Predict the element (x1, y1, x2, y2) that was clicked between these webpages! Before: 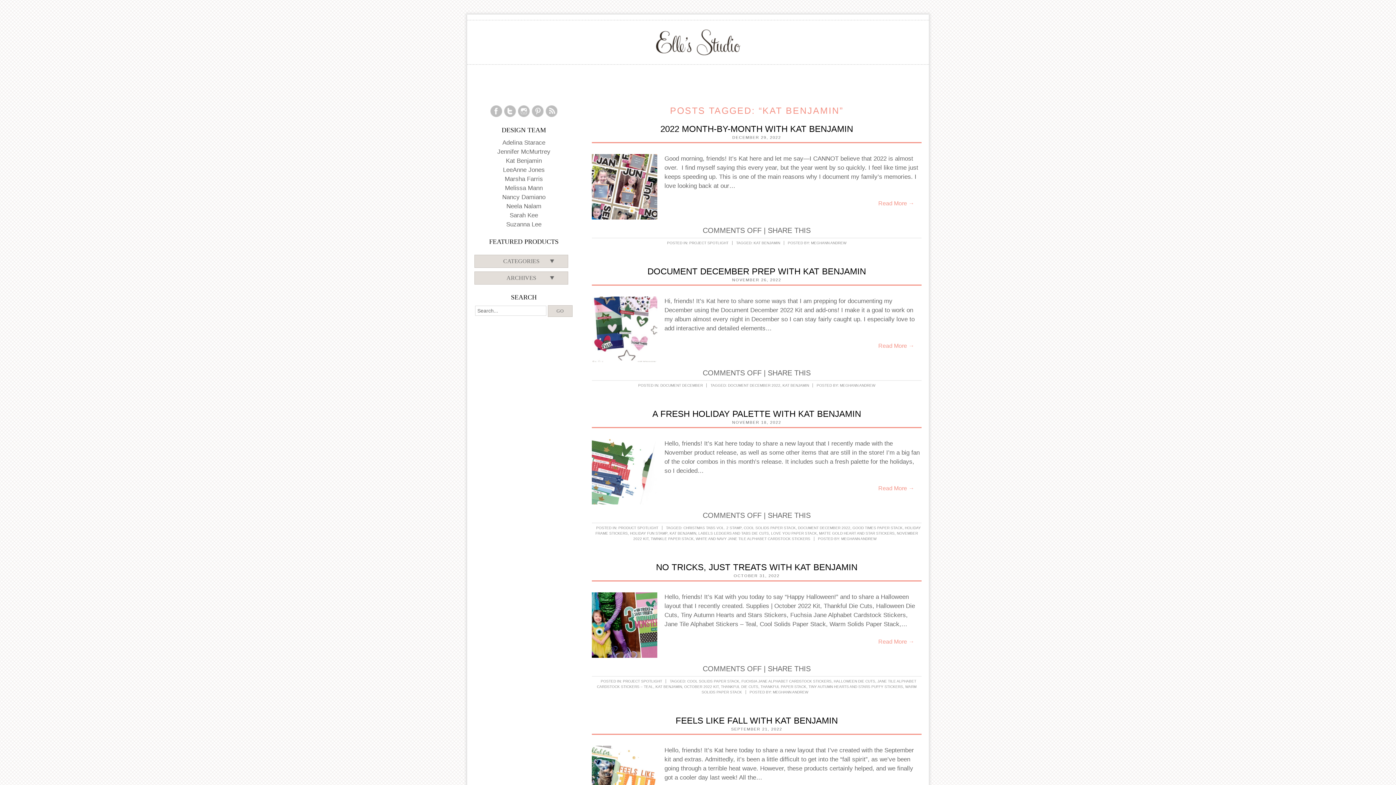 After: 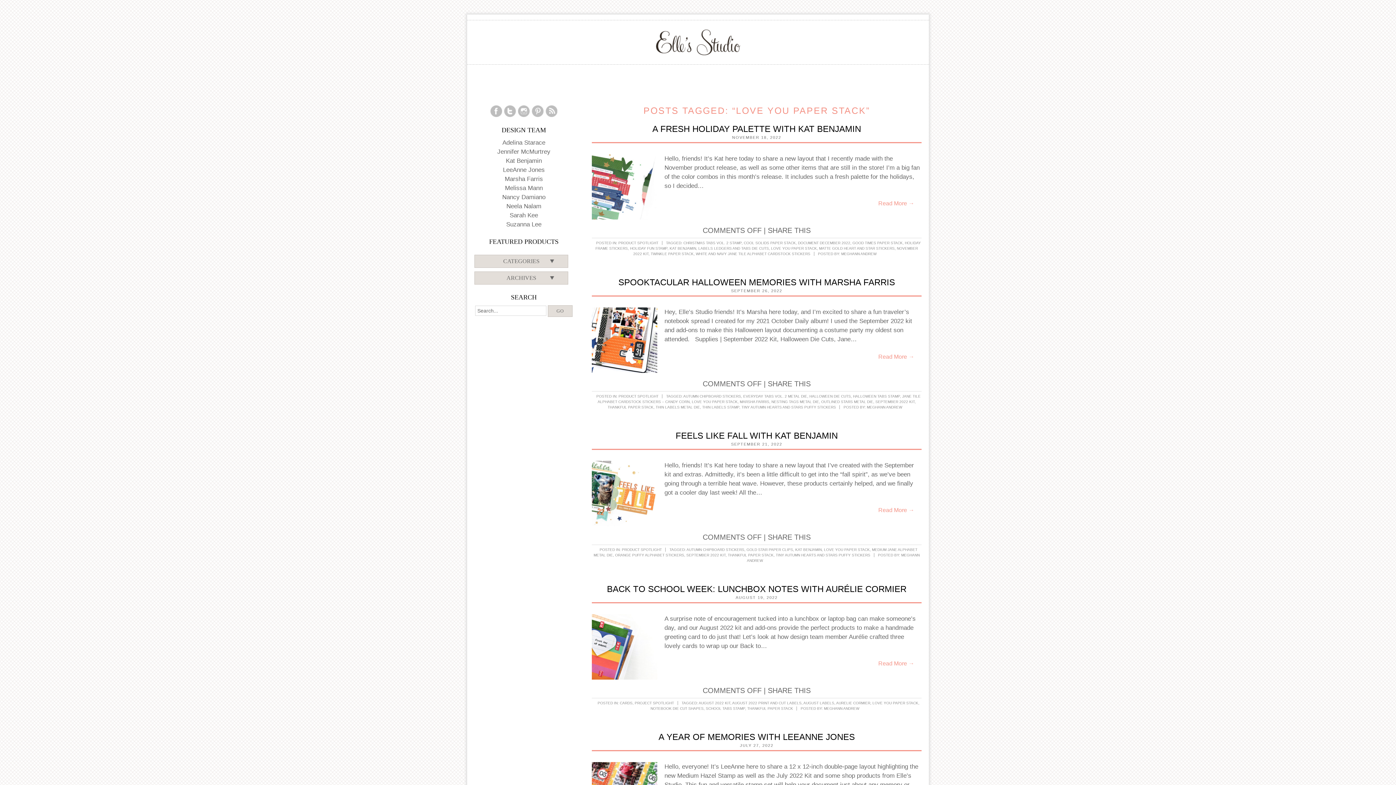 Action: label: LOVE YOU PAPER STACK bbox: (771, 531, 817, 535)